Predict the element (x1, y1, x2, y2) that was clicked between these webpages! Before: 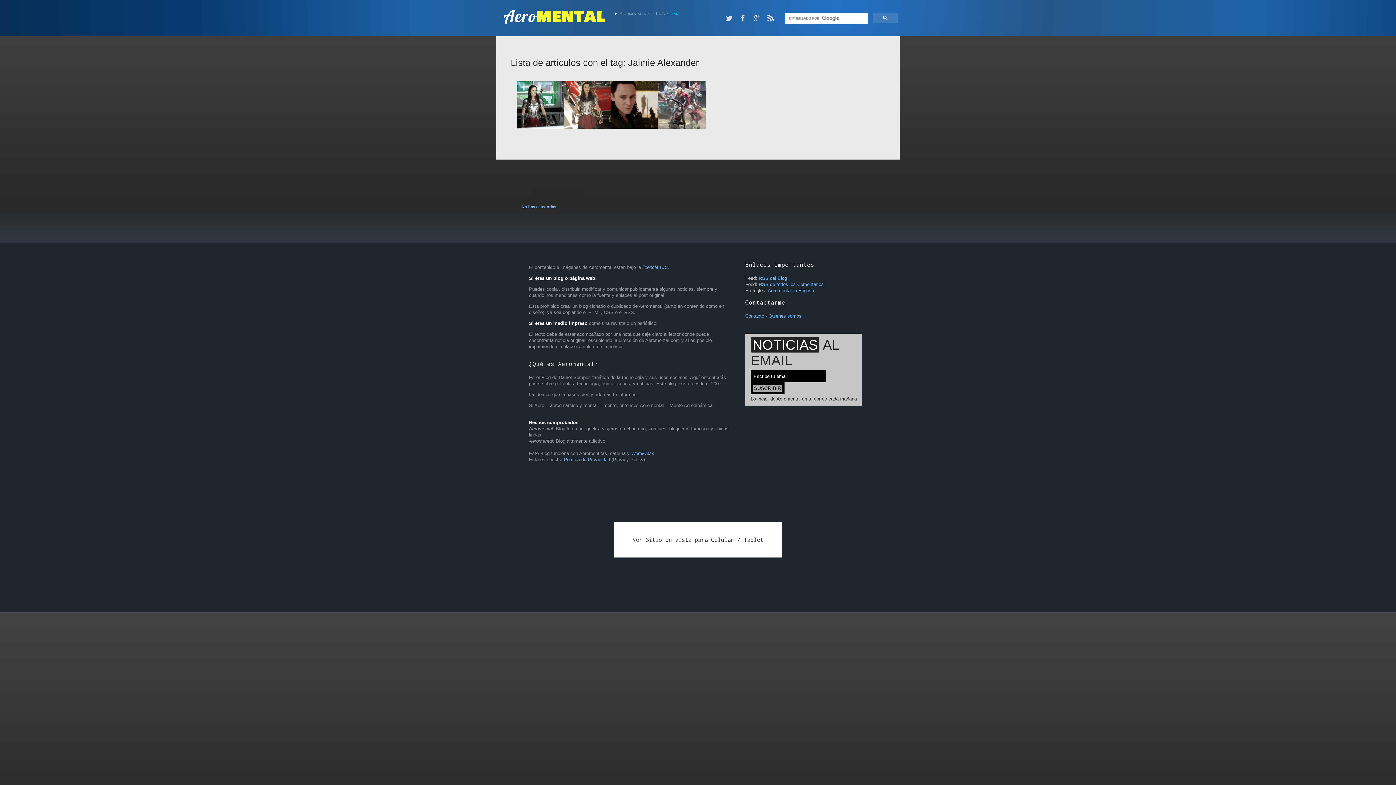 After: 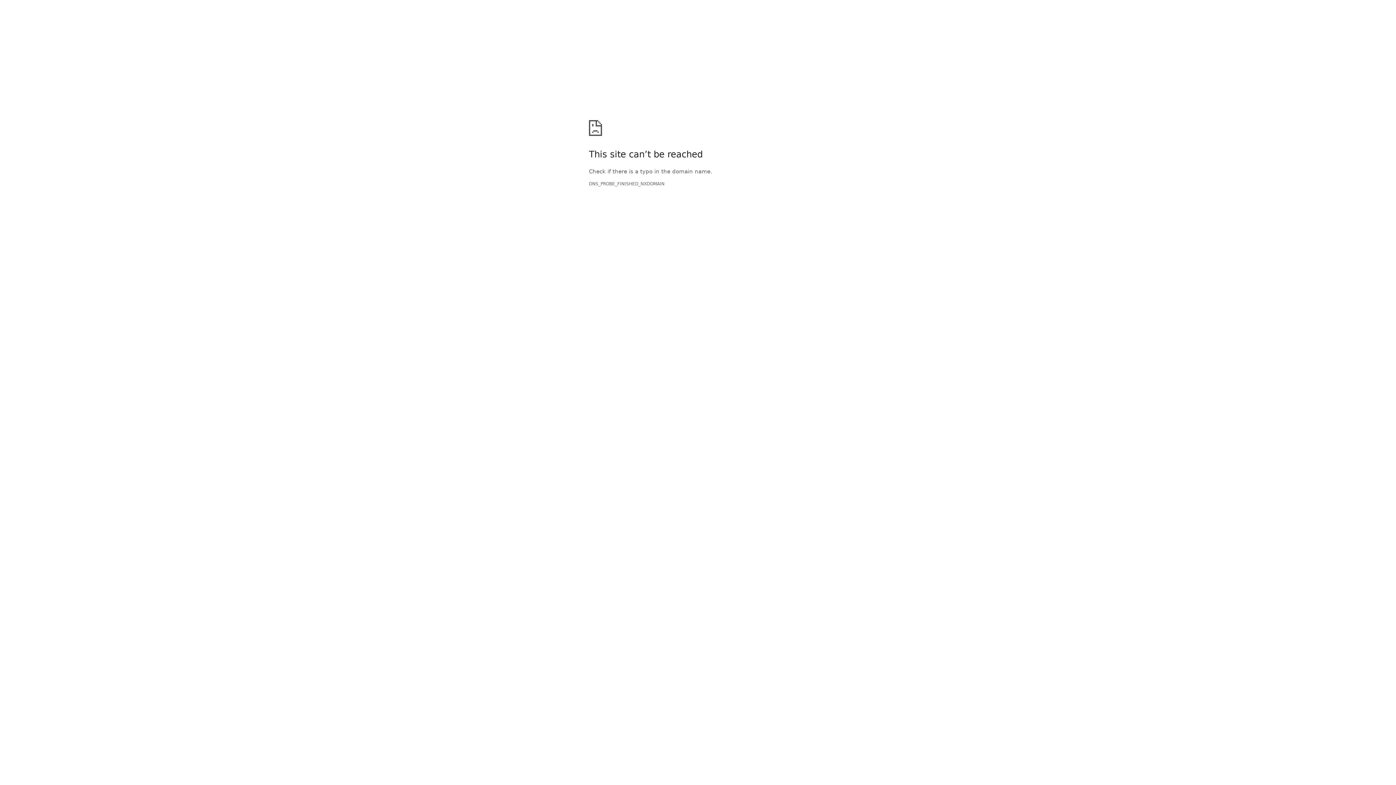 Action: label: Primera foto de Jaimie Alexander como Sif para Agents of S.H.I.E.L.D. bbox: (564, 81, 611, 128)